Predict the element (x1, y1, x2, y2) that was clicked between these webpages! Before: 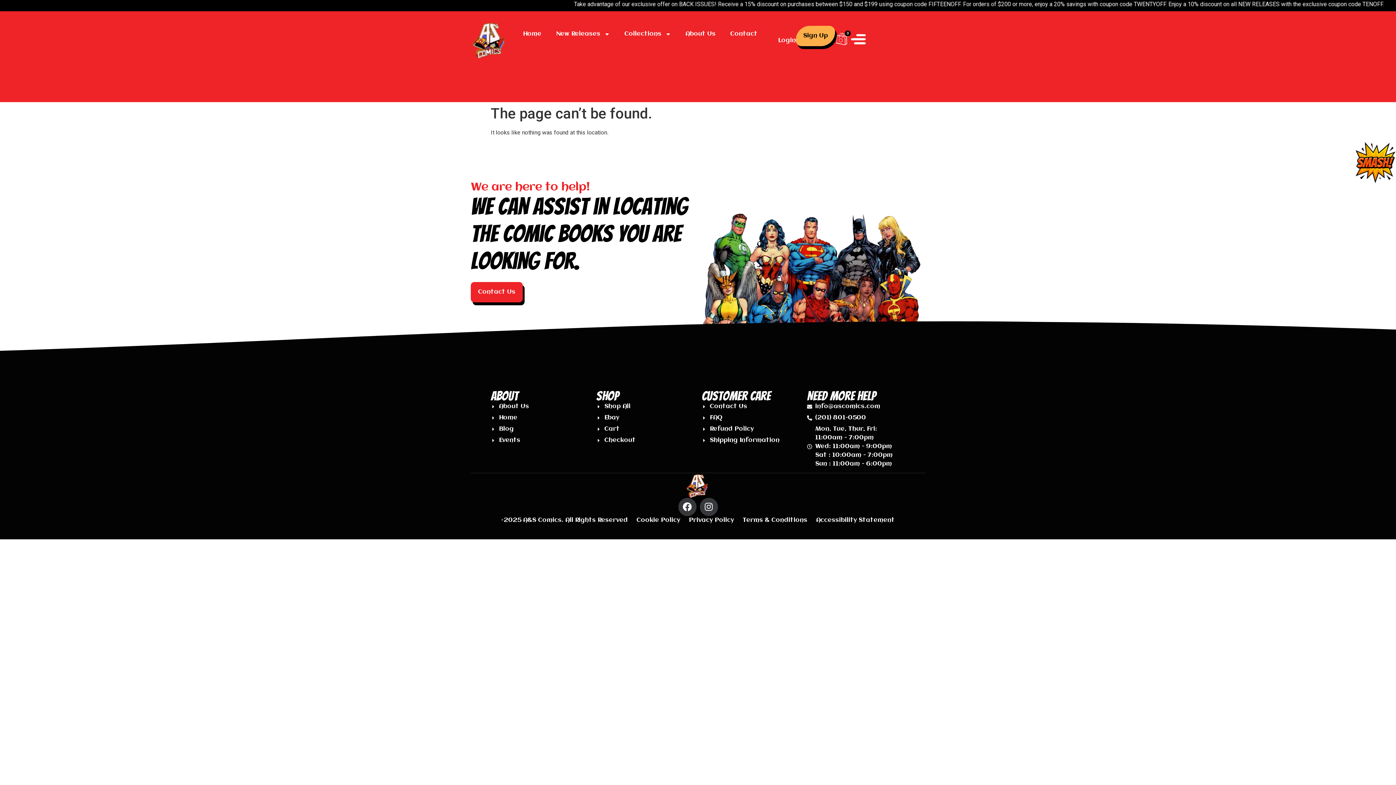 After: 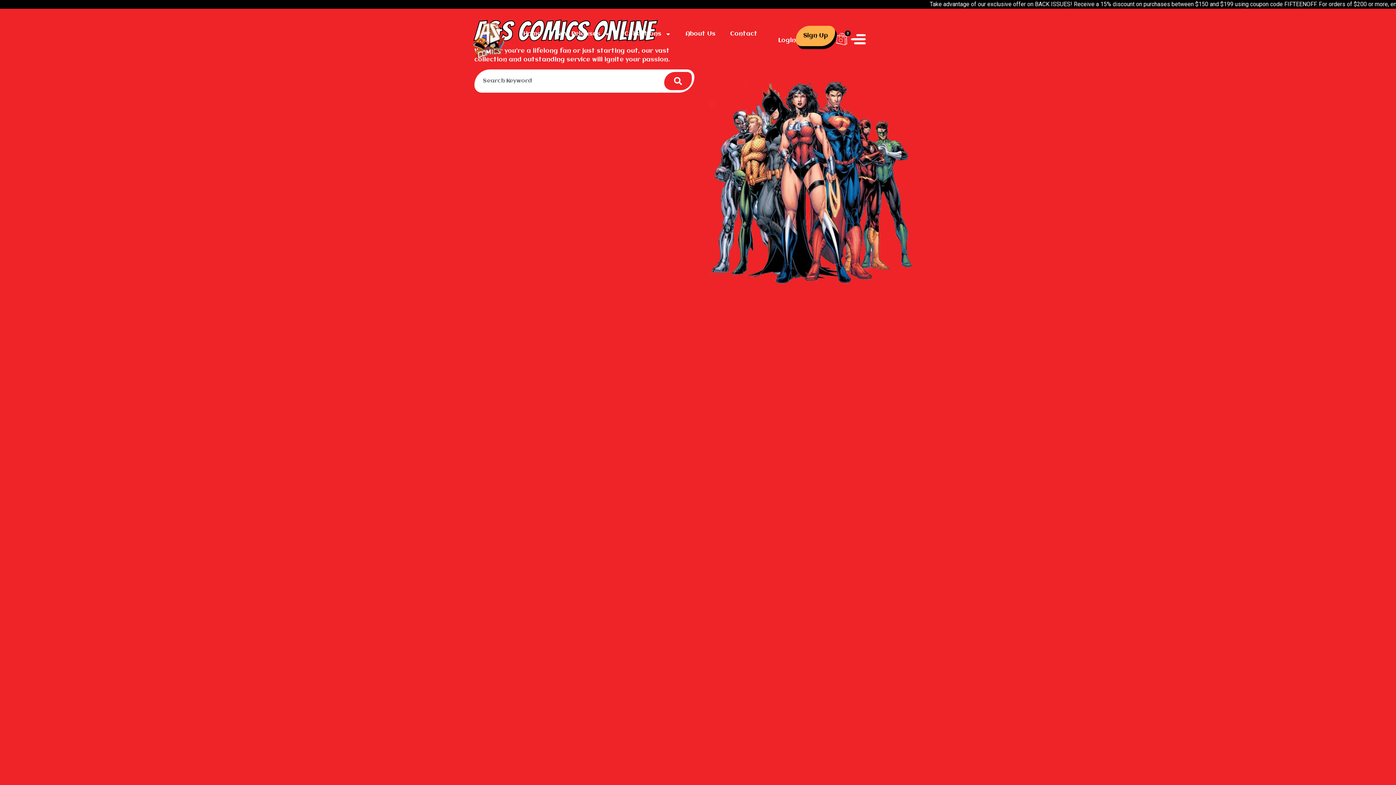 Action: bbox: (676, 474, 720, 498)